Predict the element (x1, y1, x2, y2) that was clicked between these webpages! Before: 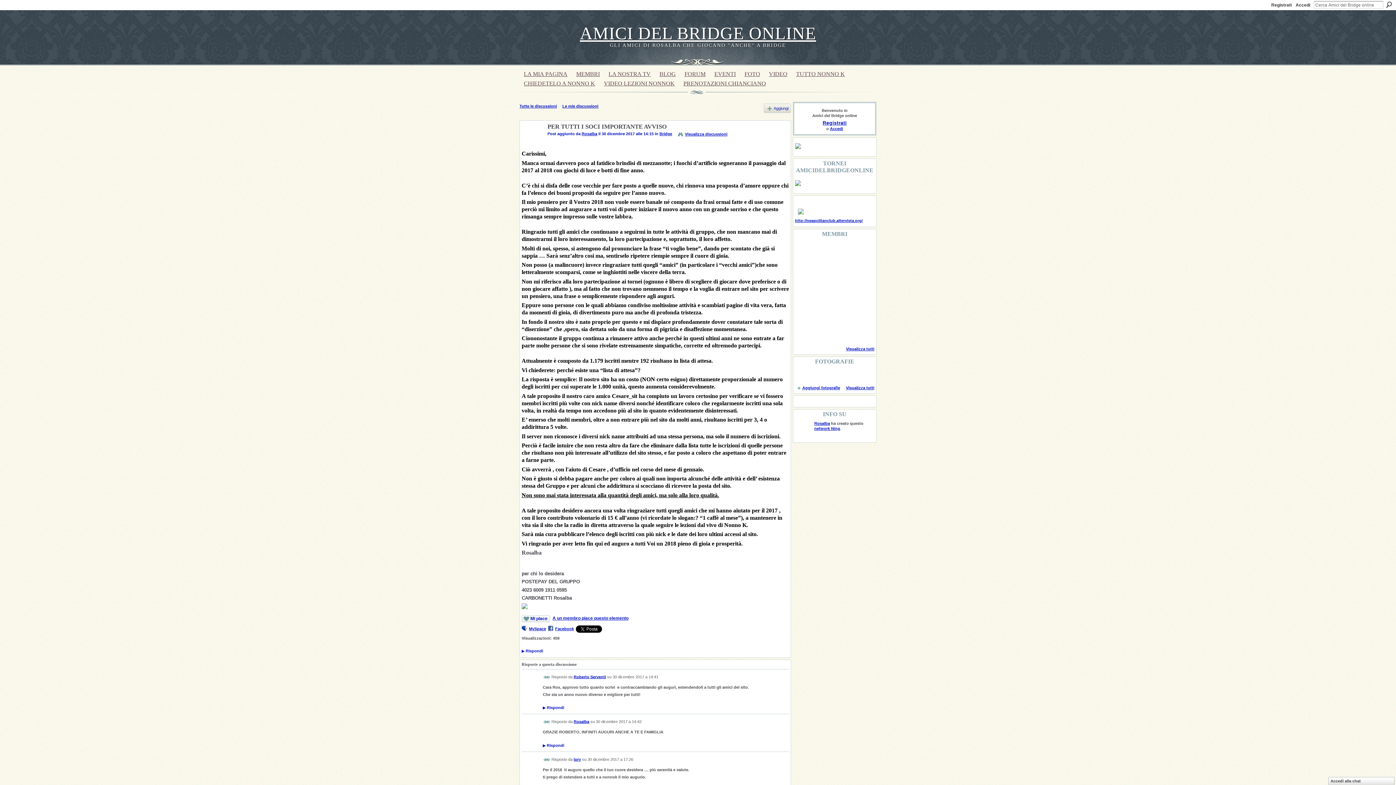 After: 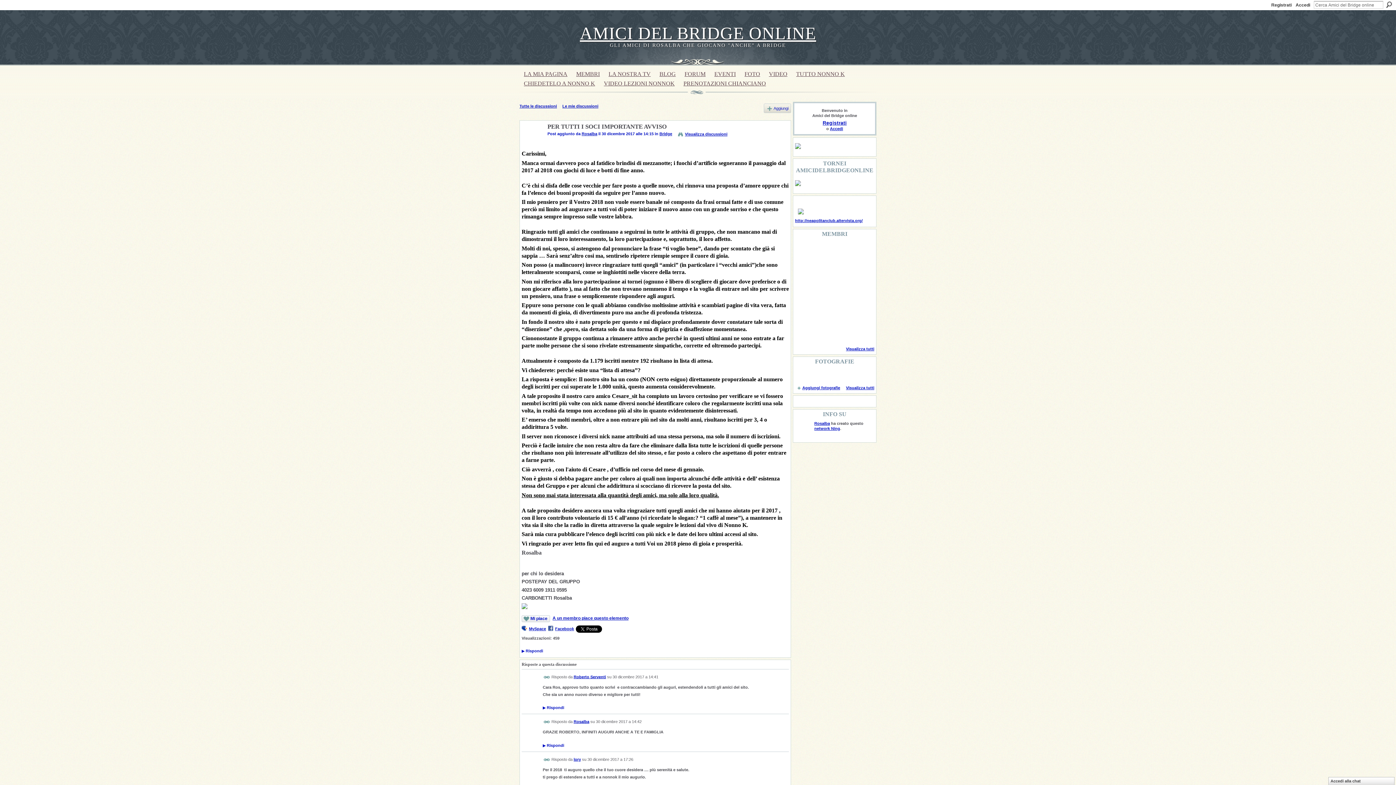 Action: label: Permalink bbox: (543, 756, 550, 763)